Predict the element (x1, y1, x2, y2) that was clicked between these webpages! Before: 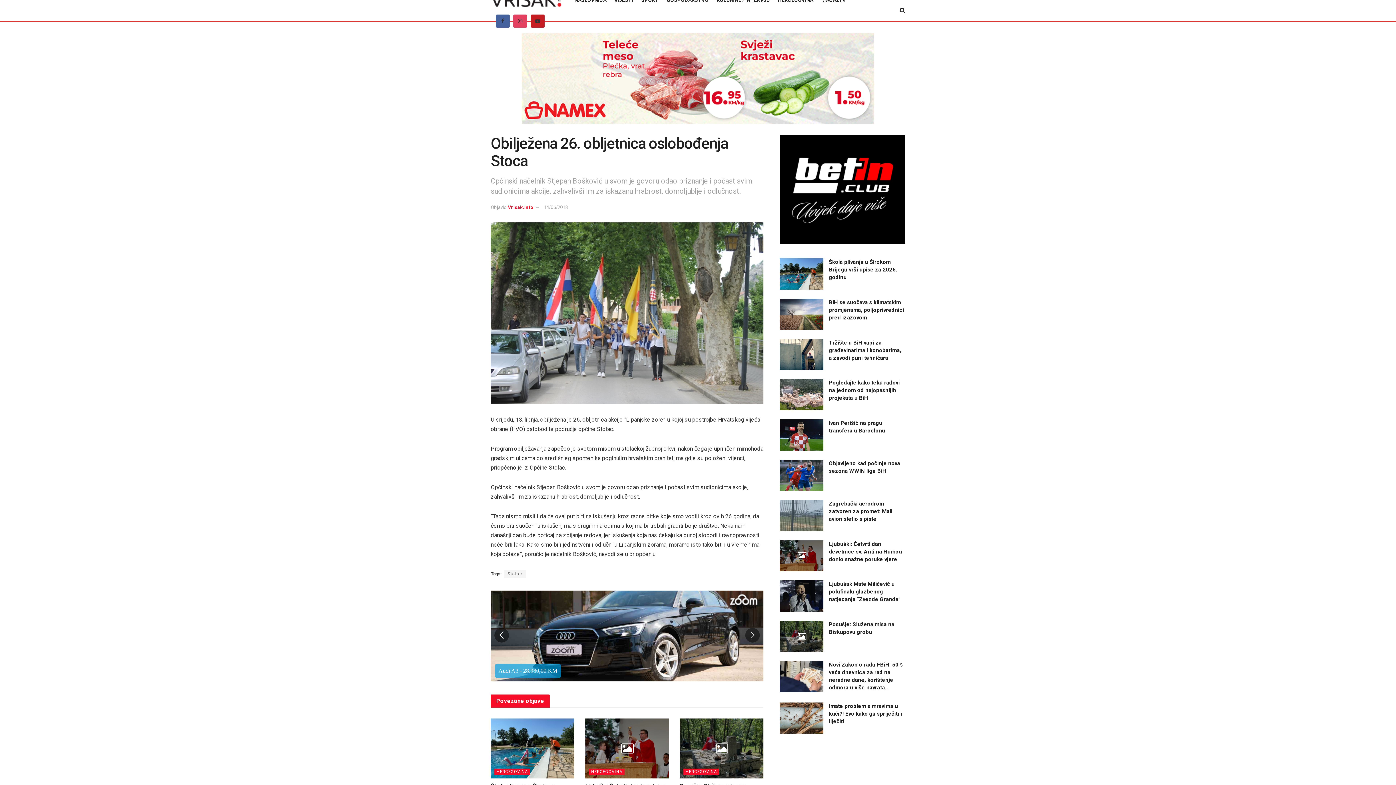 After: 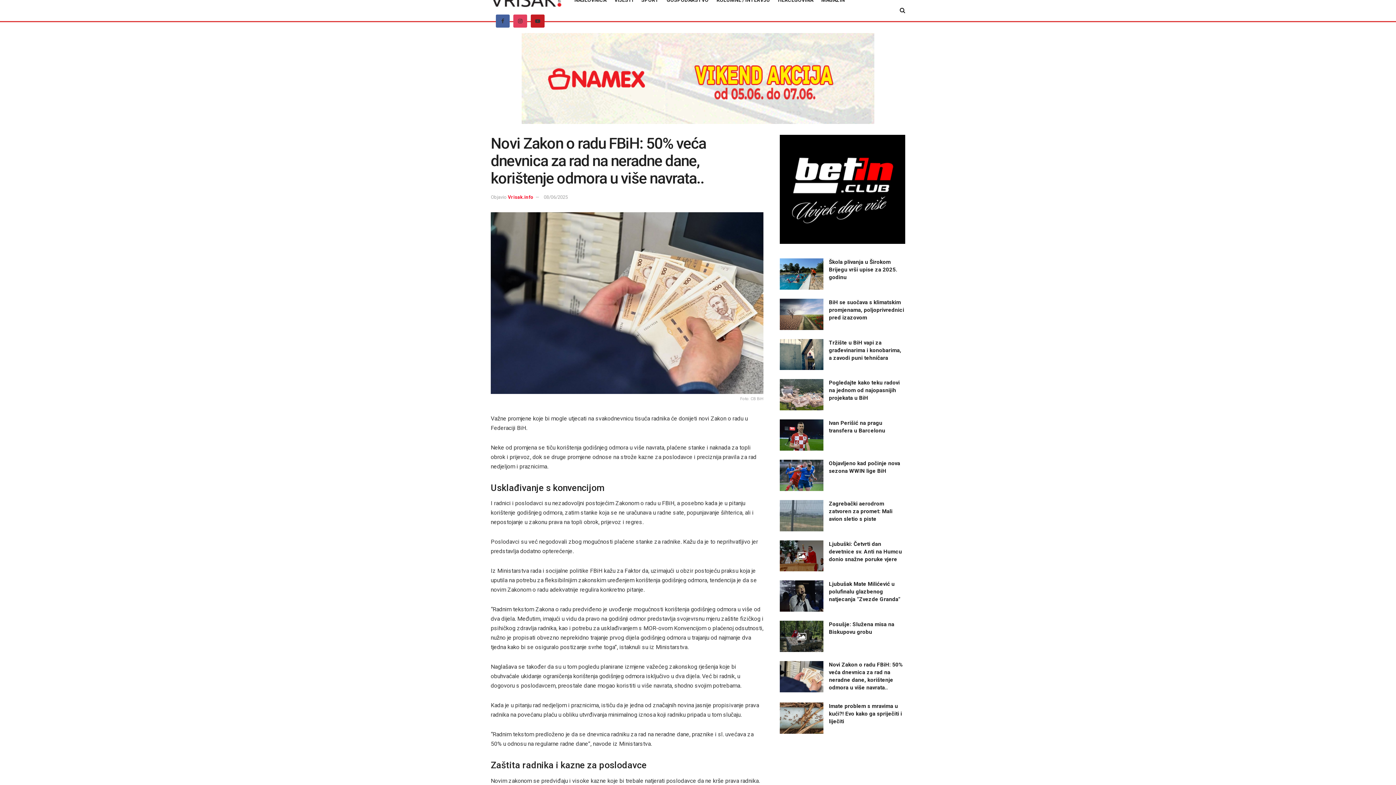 Action: label: Read article: Novi Zakon o radu FBiH: 50% veća dnevnica za rad na neradne dane, korištenje odmora u više navrata.. bbox: (780, 661, 823, 692)